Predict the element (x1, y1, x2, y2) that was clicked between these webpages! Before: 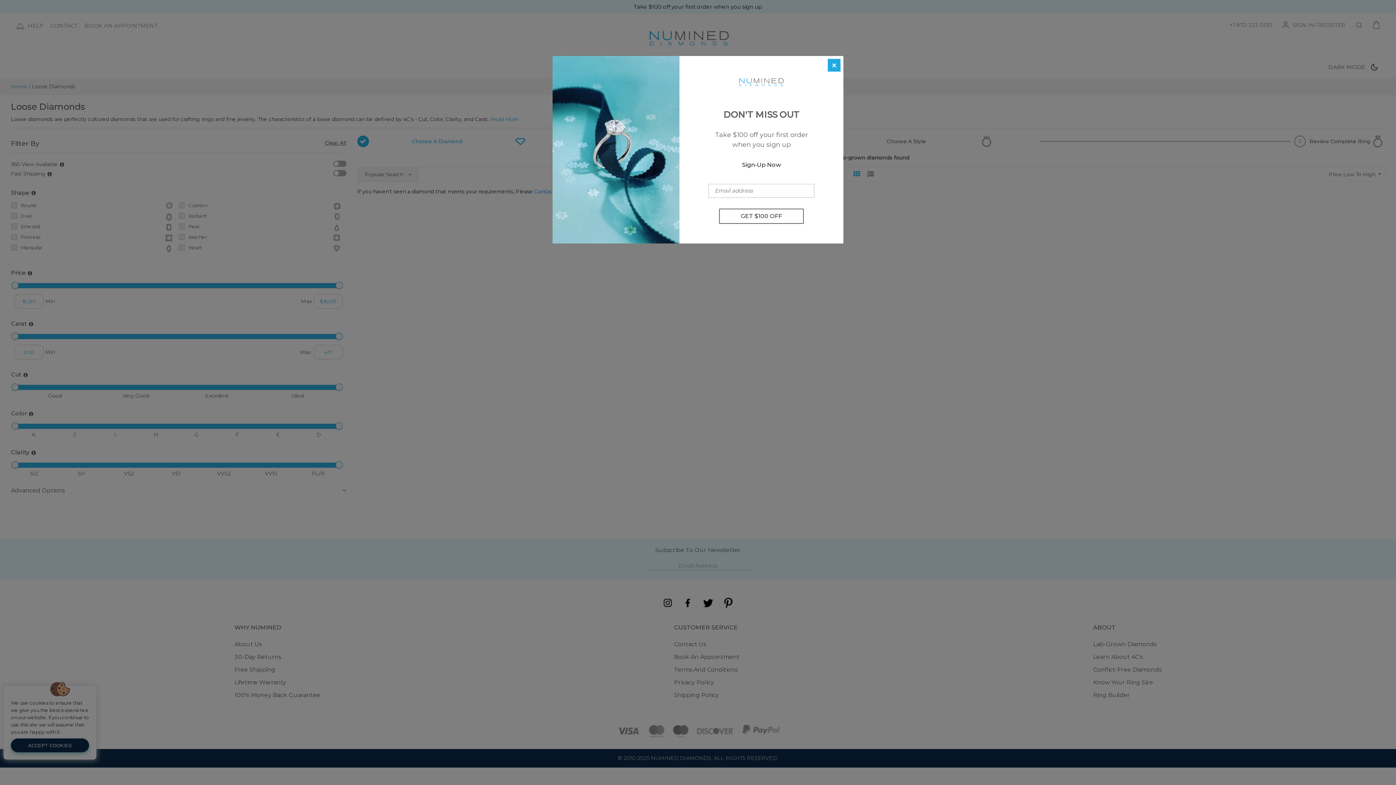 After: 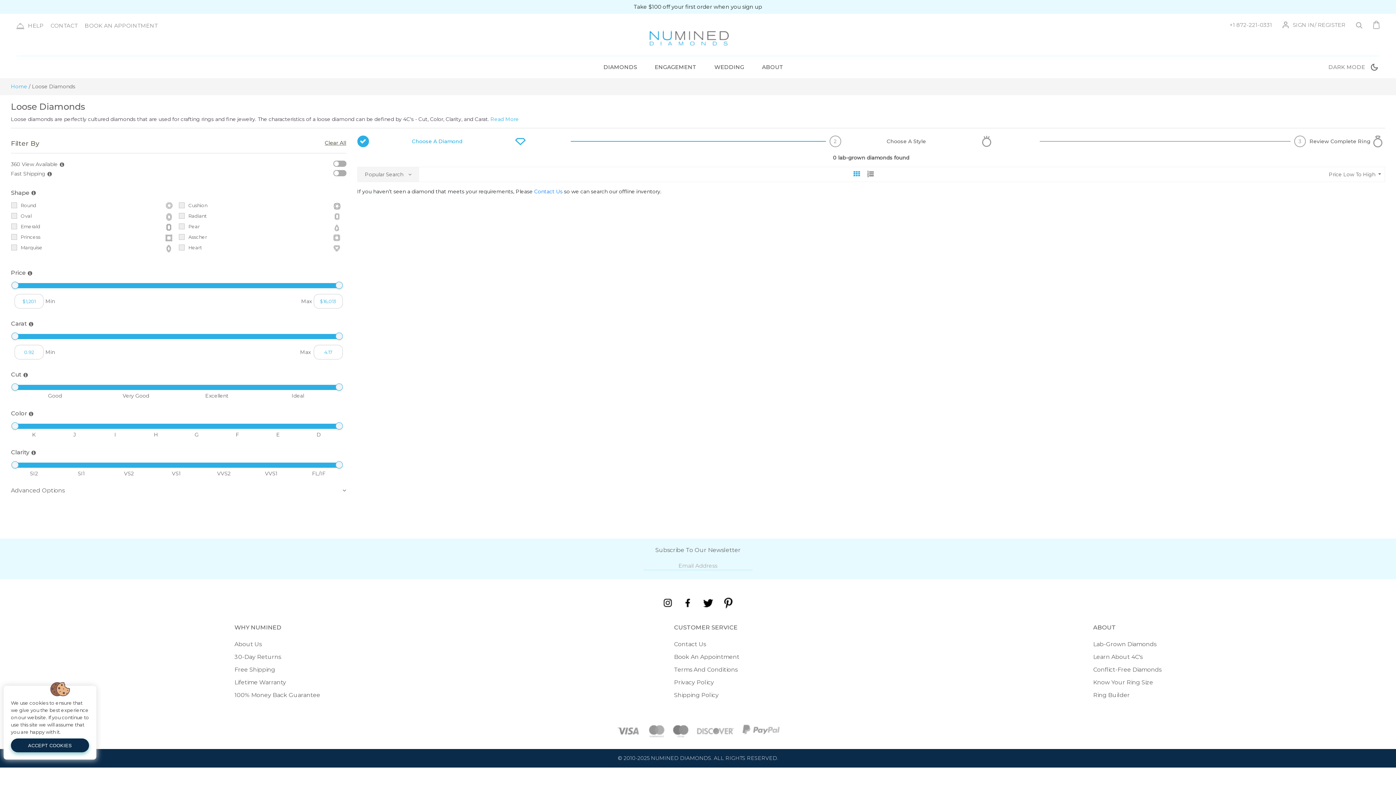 Action: bbox: (828, 58, 840, 71) label: Close